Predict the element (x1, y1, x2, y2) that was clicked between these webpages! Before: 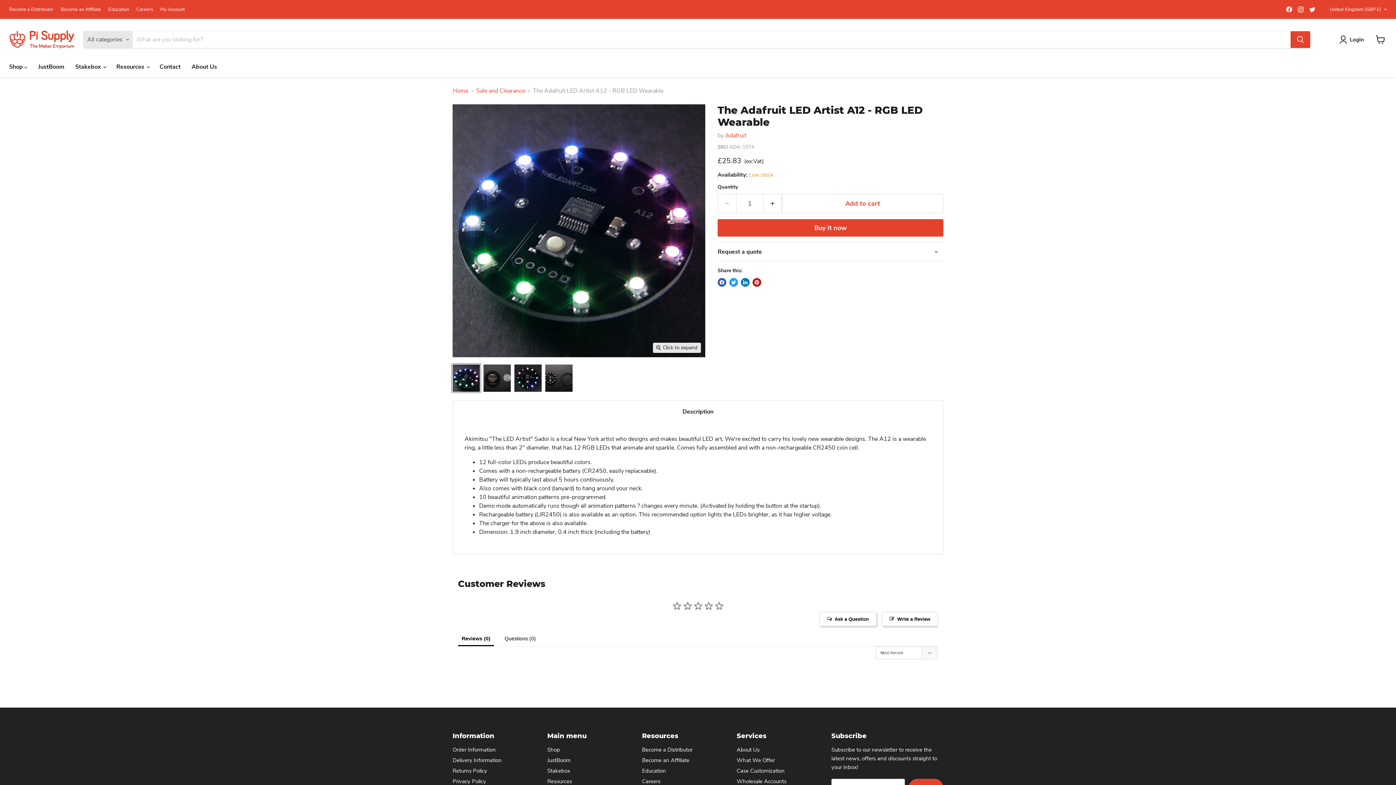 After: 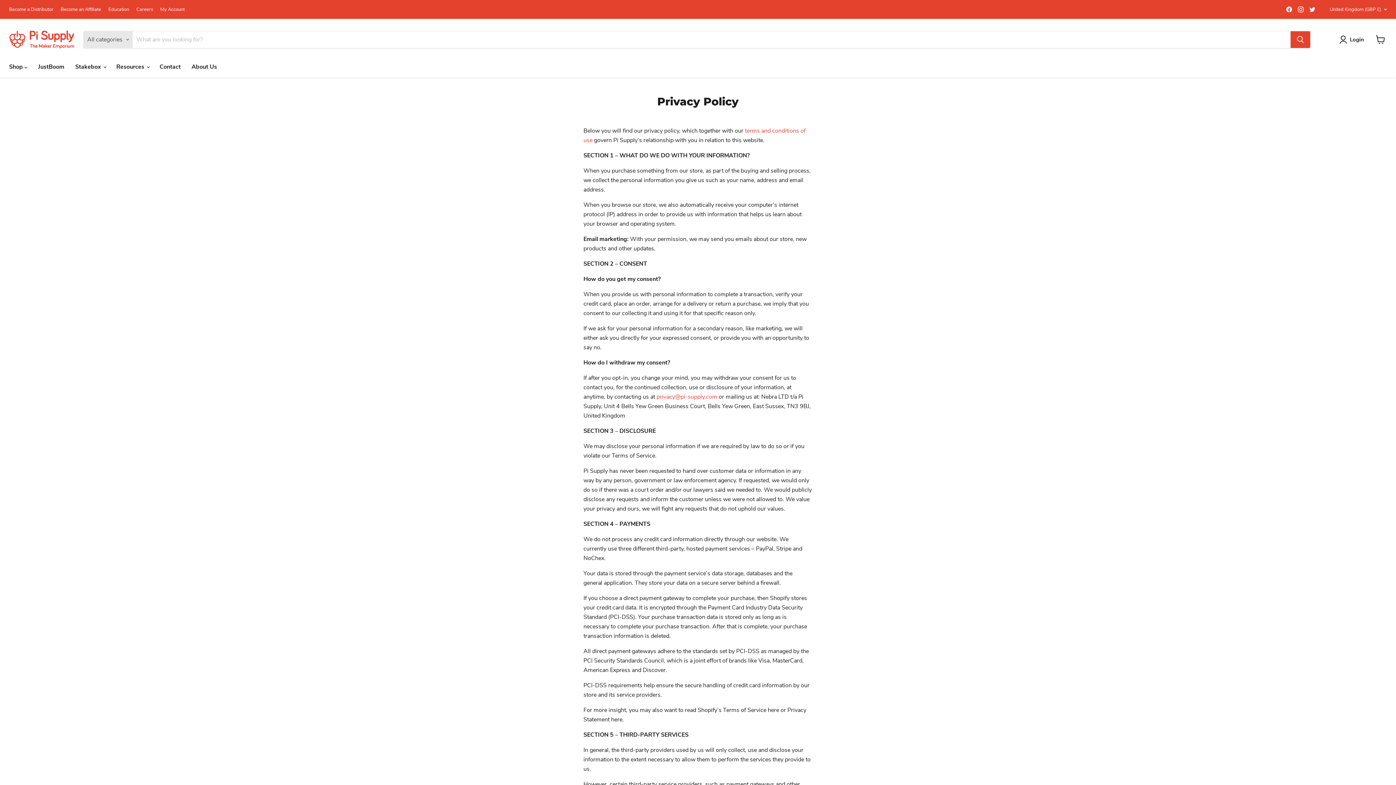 Action: bbox: (452, 778, 486, 785) label: Privacy Policy